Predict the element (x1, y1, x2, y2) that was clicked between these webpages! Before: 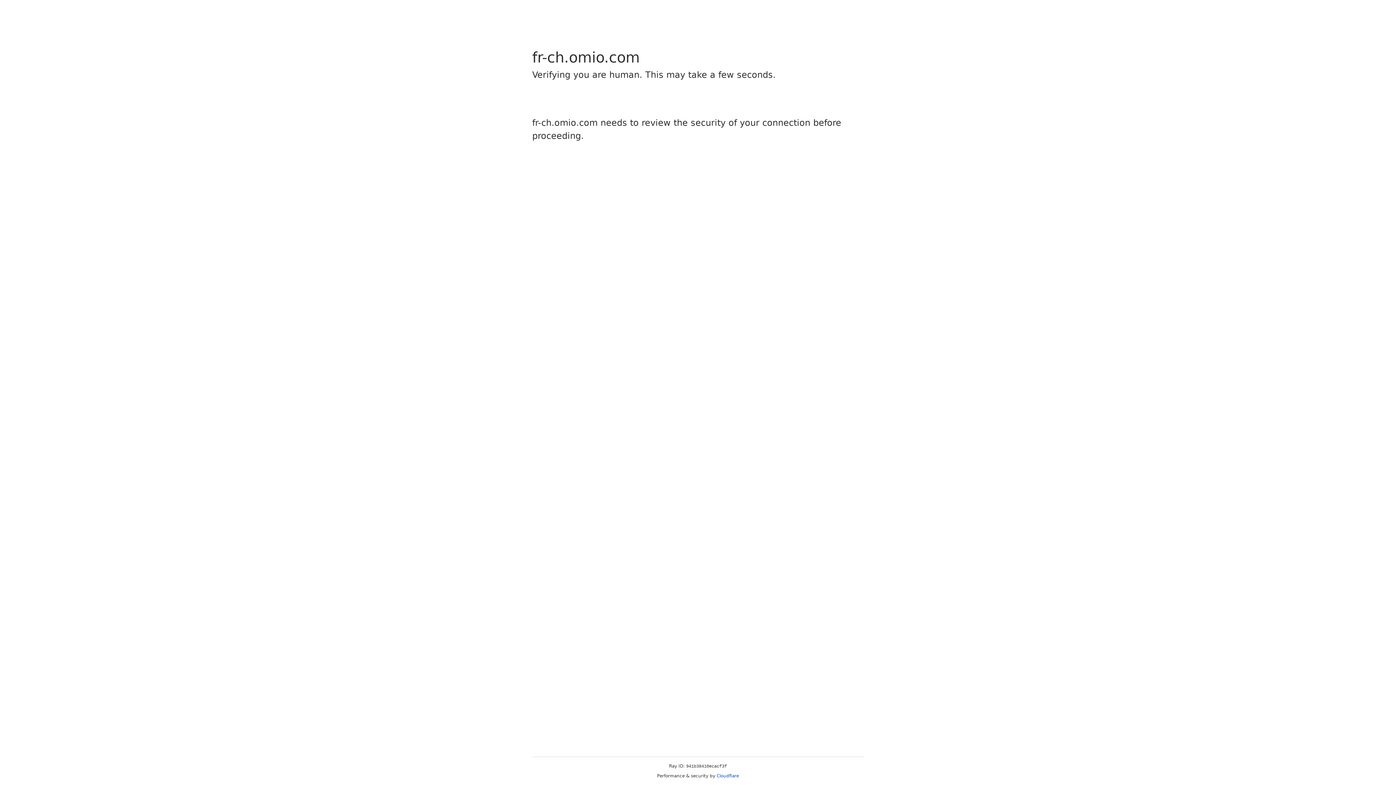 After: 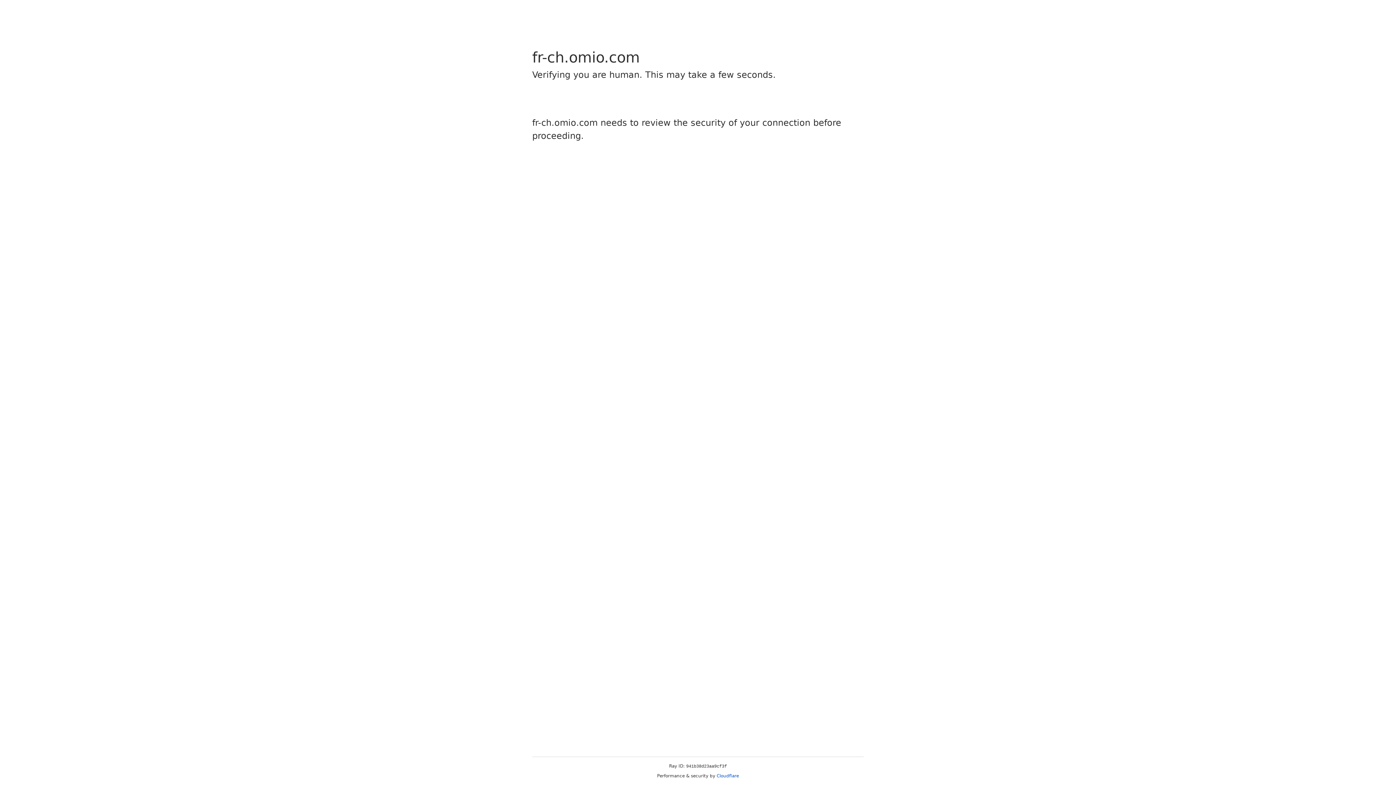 Action: label: Cloudflare bbox: (716, 773, 739, 778)